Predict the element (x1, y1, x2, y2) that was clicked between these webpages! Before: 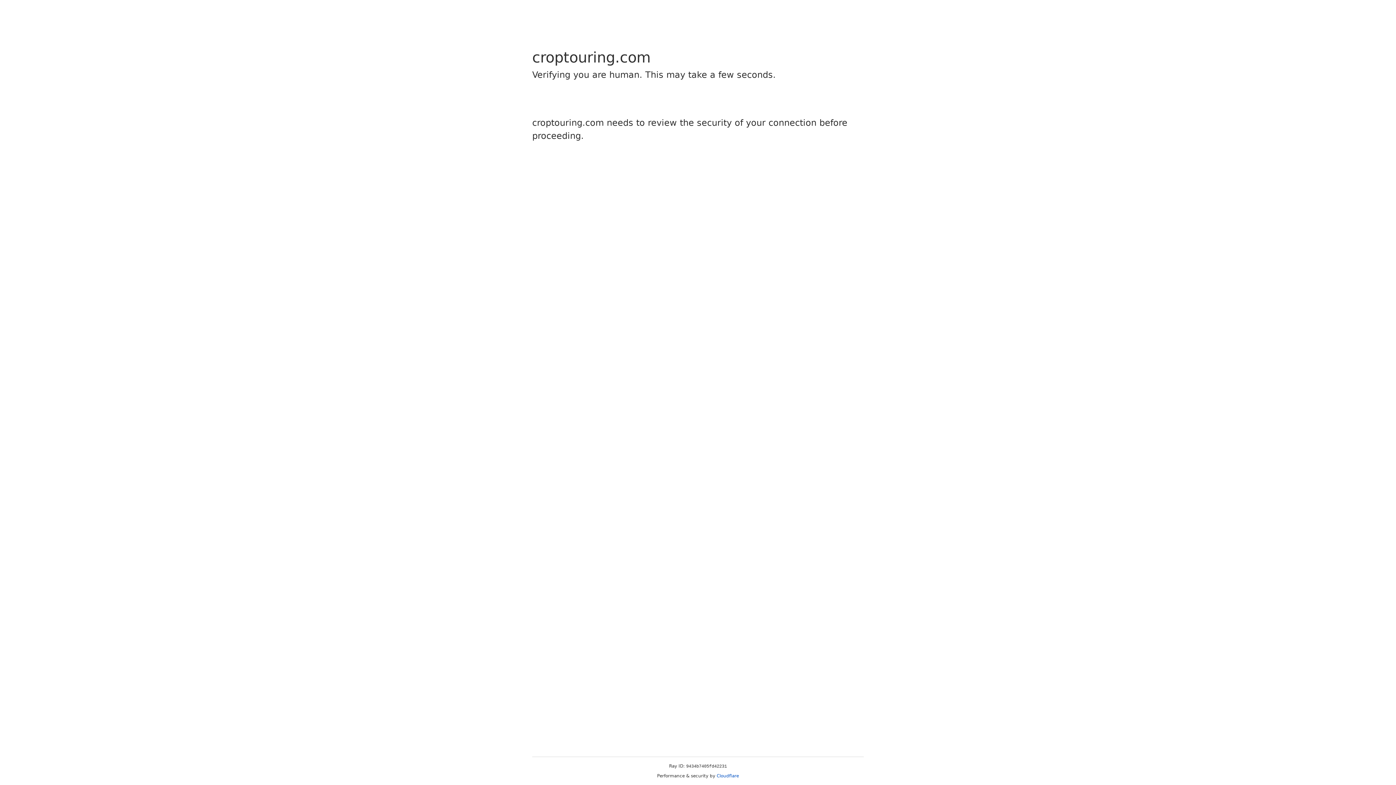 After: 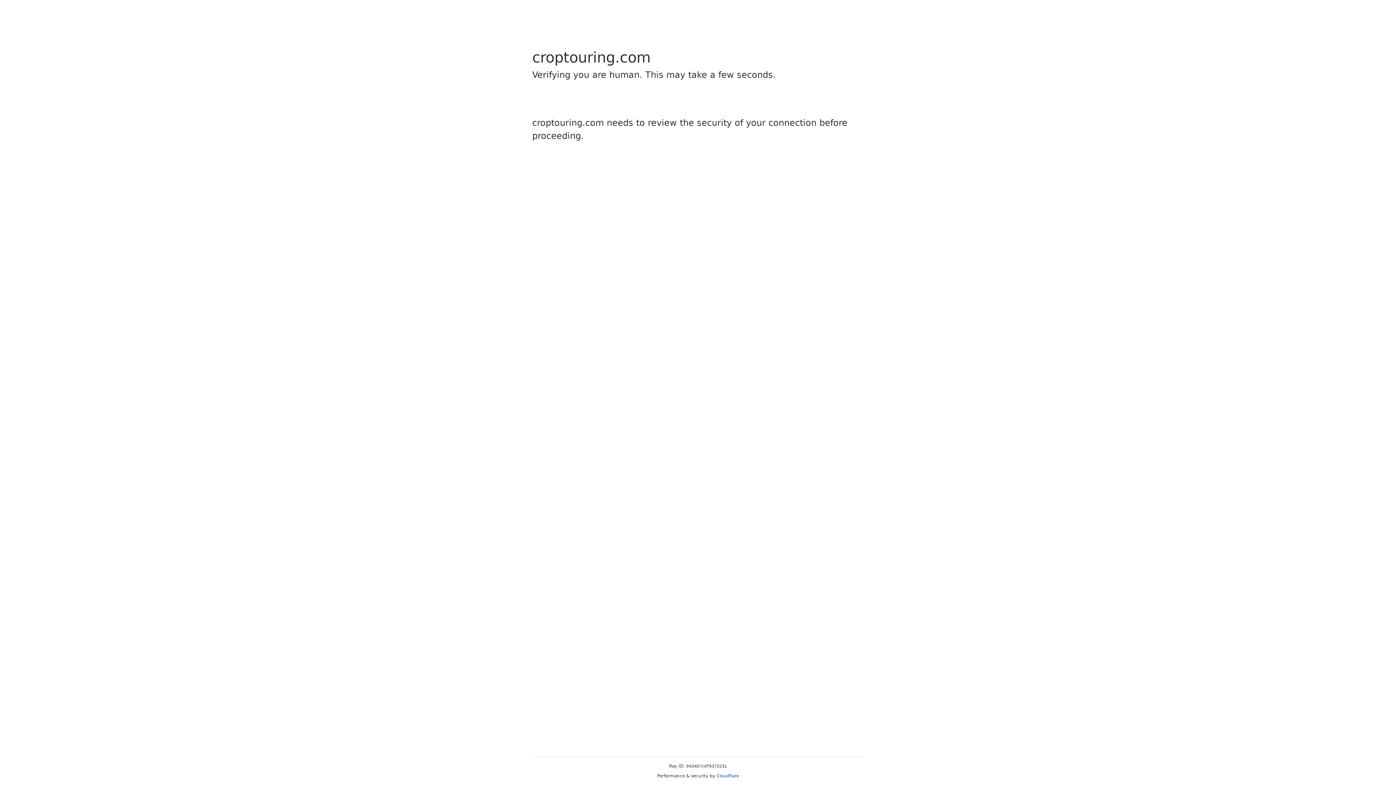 Action: bbox: (716, 773, 739, 778) label: Cloudflare